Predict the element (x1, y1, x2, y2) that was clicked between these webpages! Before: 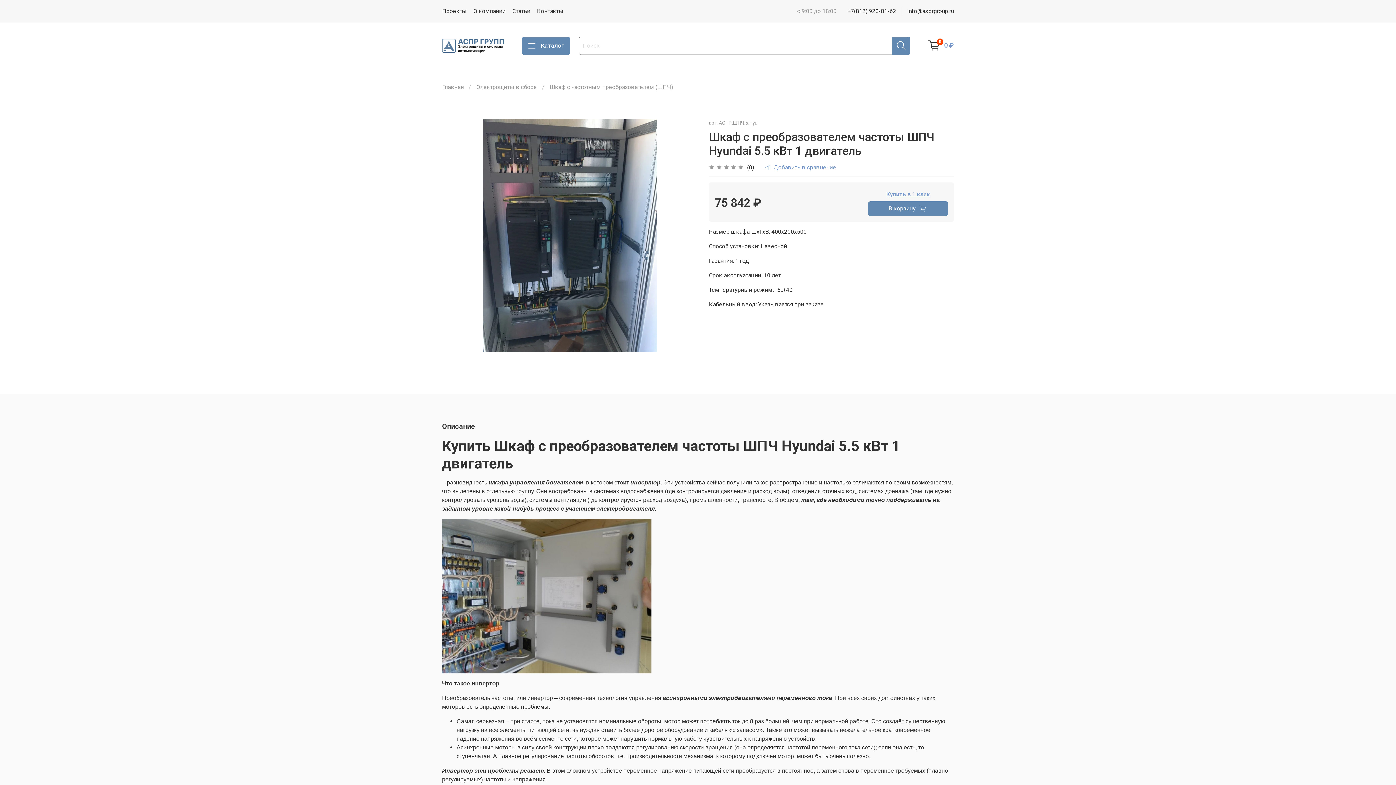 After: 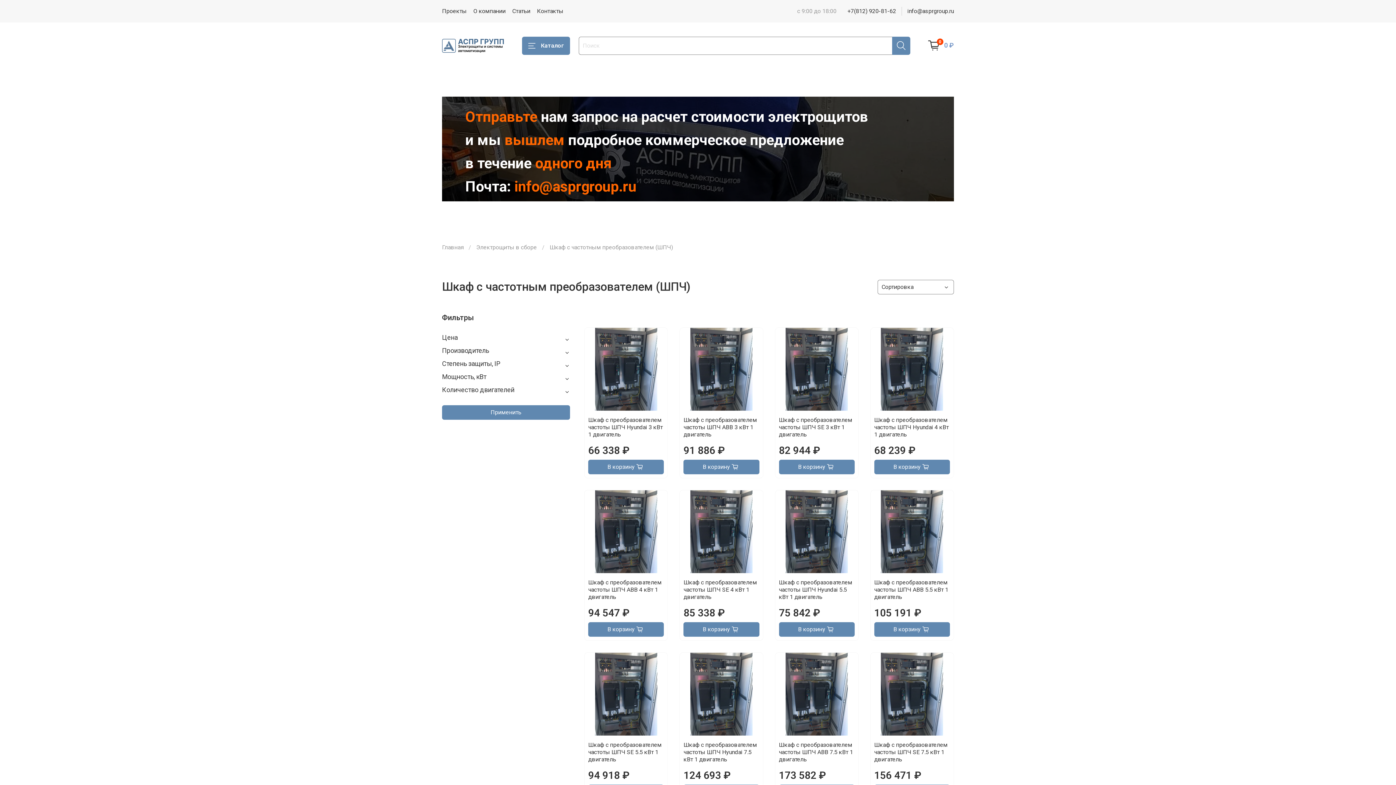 Action: bbox: (549, 83, 673, 90) label: Шкаф с частотным преобразователем (ШПЧ)